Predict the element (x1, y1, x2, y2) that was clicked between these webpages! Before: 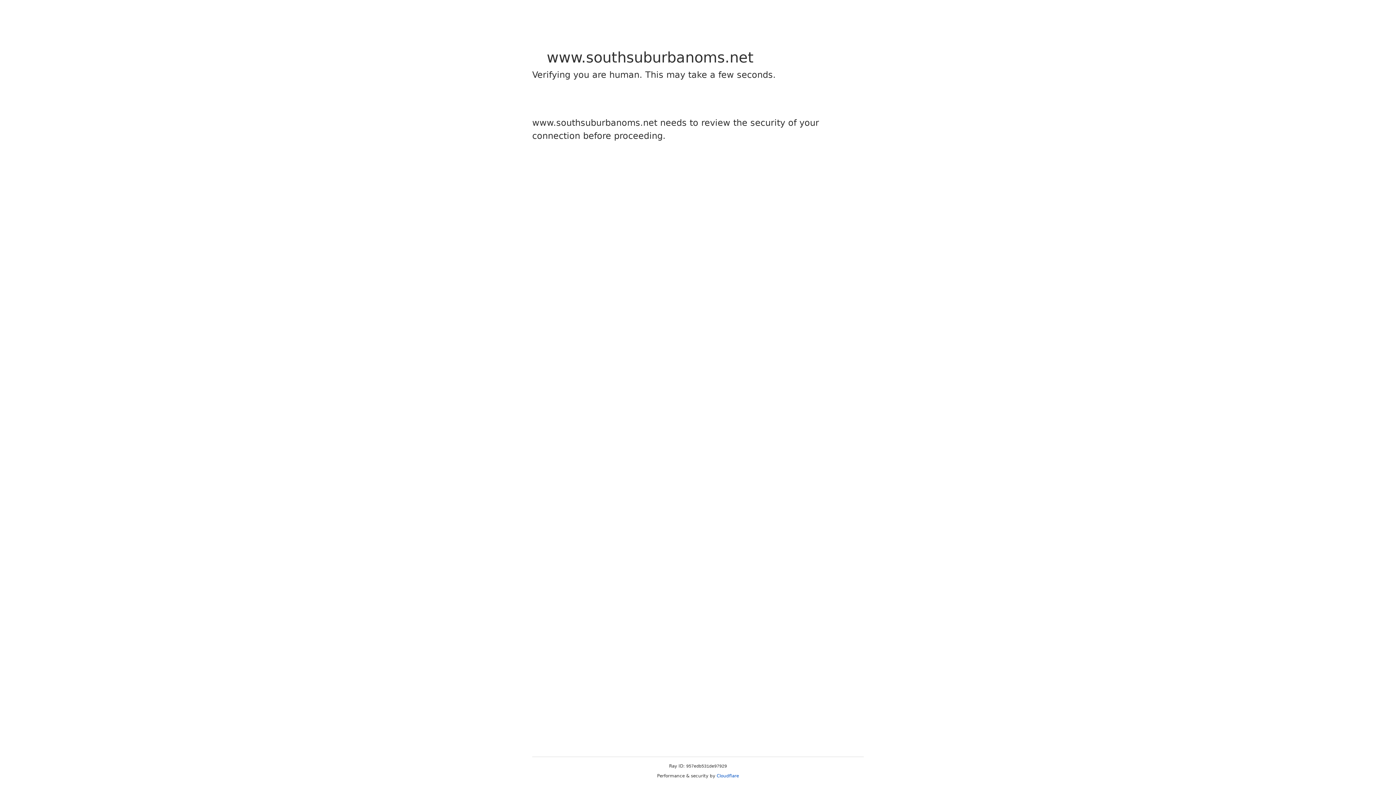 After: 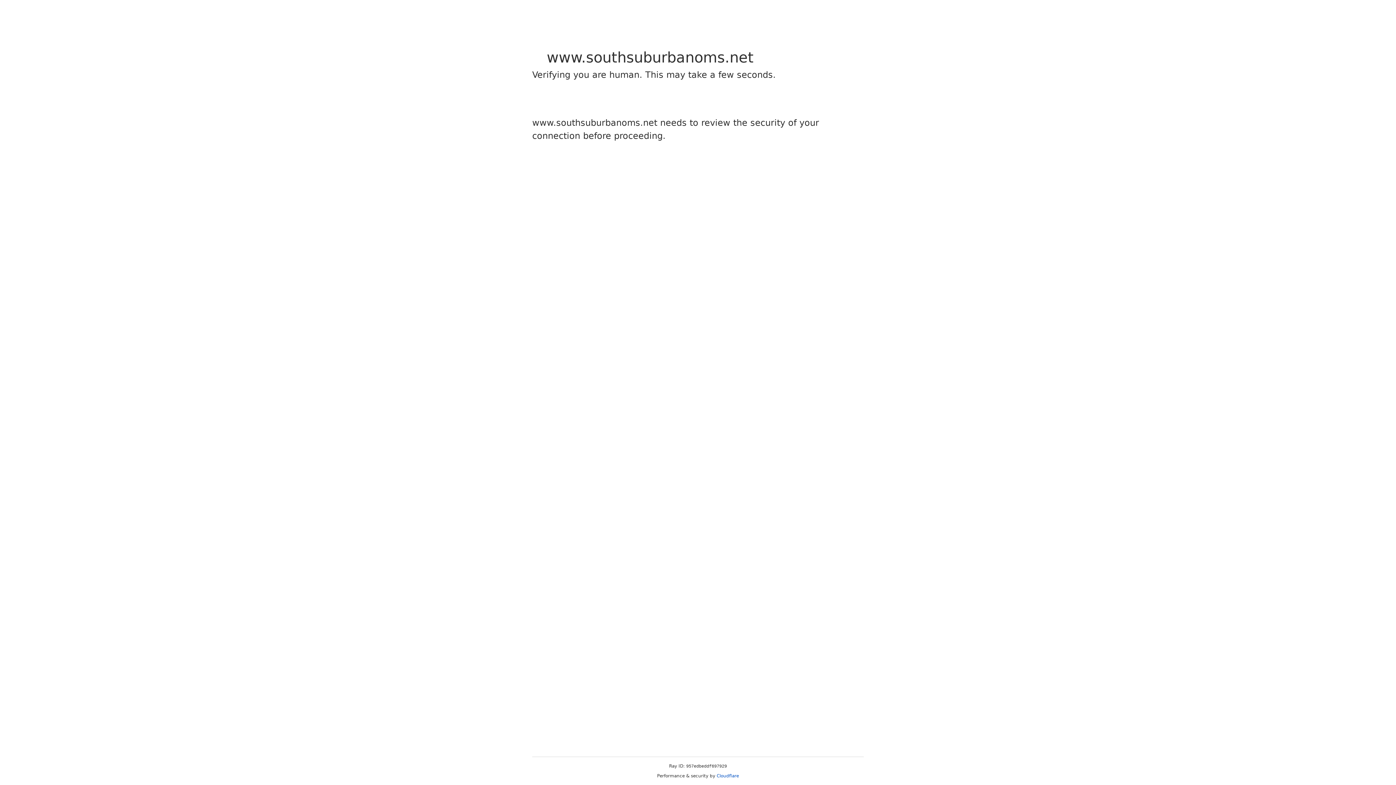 Action: label: Cloudflare bbox: (716, 773, 739, 778)